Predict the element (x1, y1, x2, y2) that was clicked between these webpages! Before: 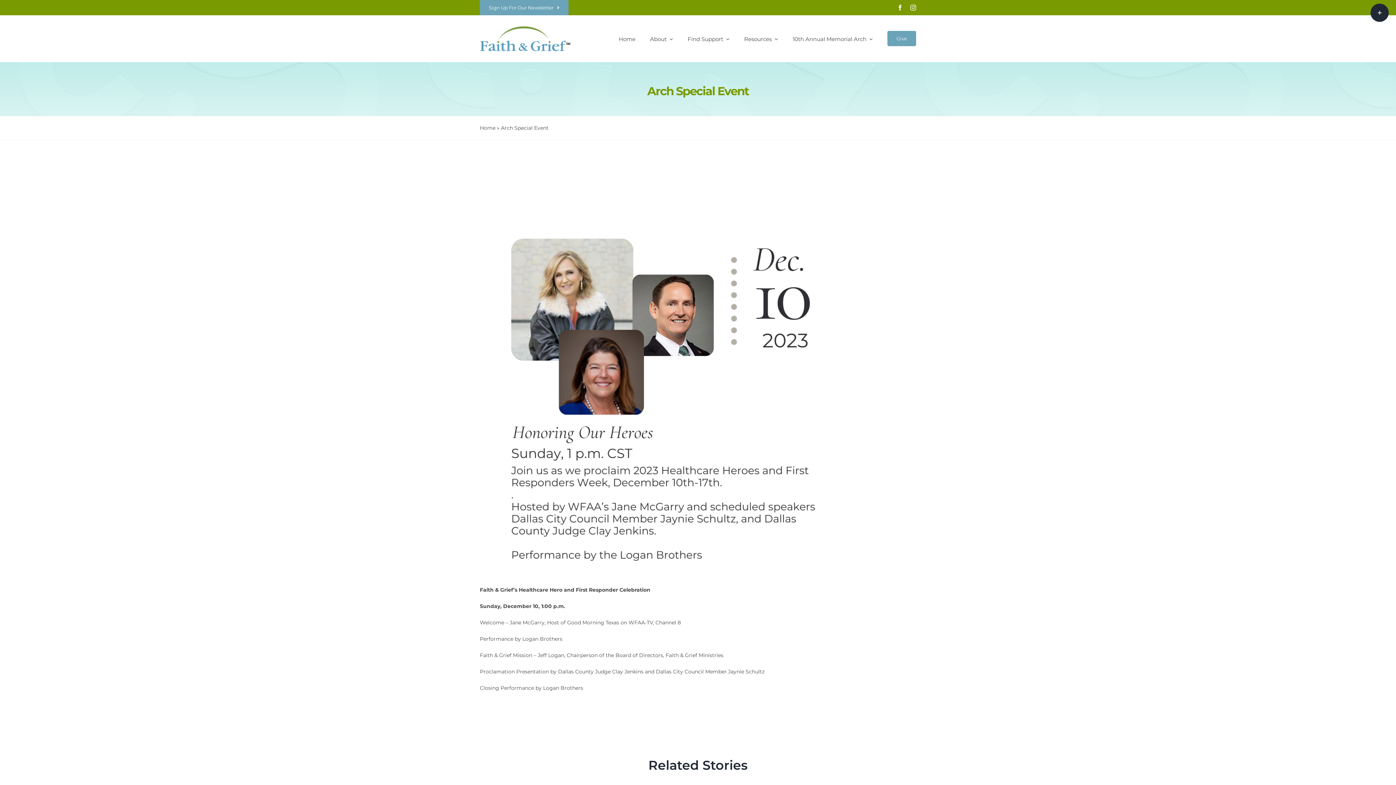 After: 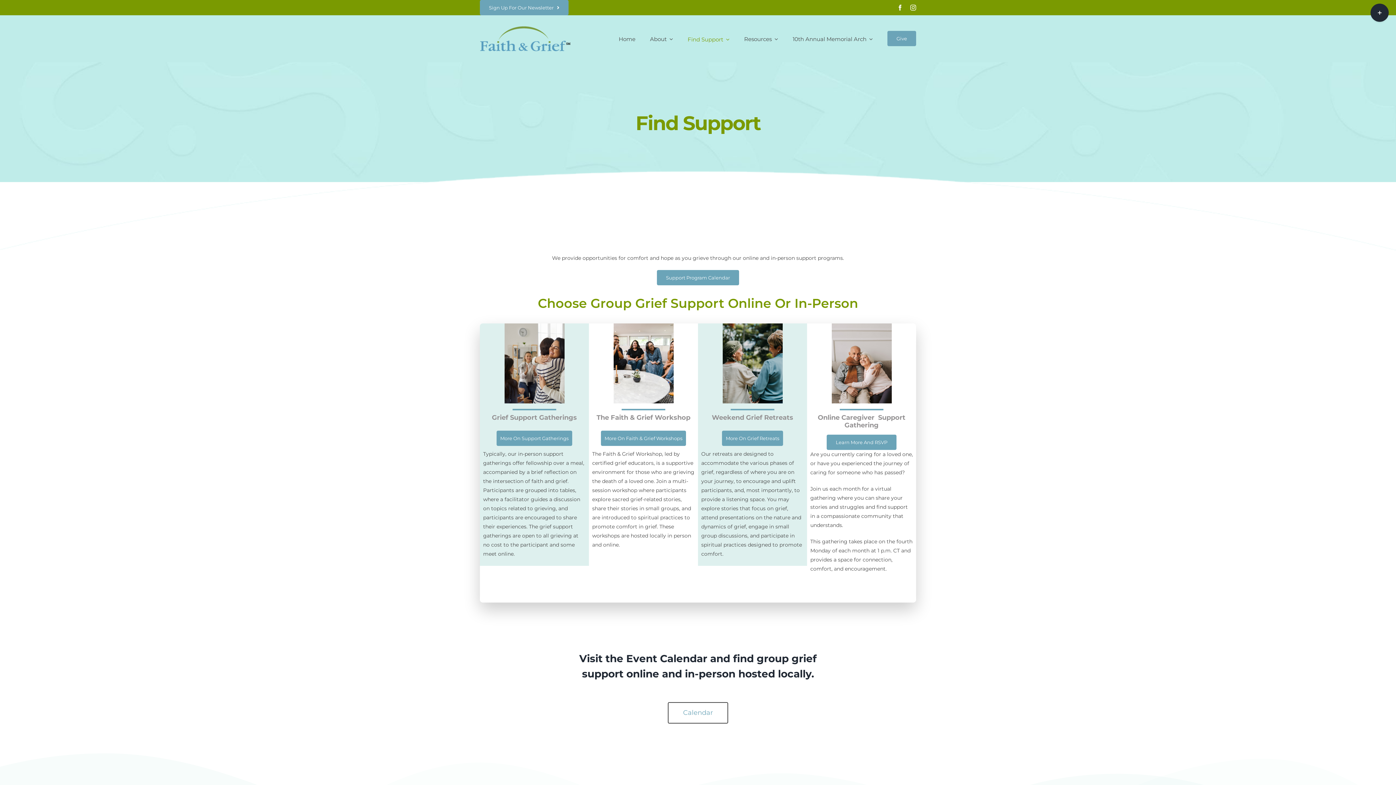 Action: label: Find Support bbox: (687, 27, 729, 49)